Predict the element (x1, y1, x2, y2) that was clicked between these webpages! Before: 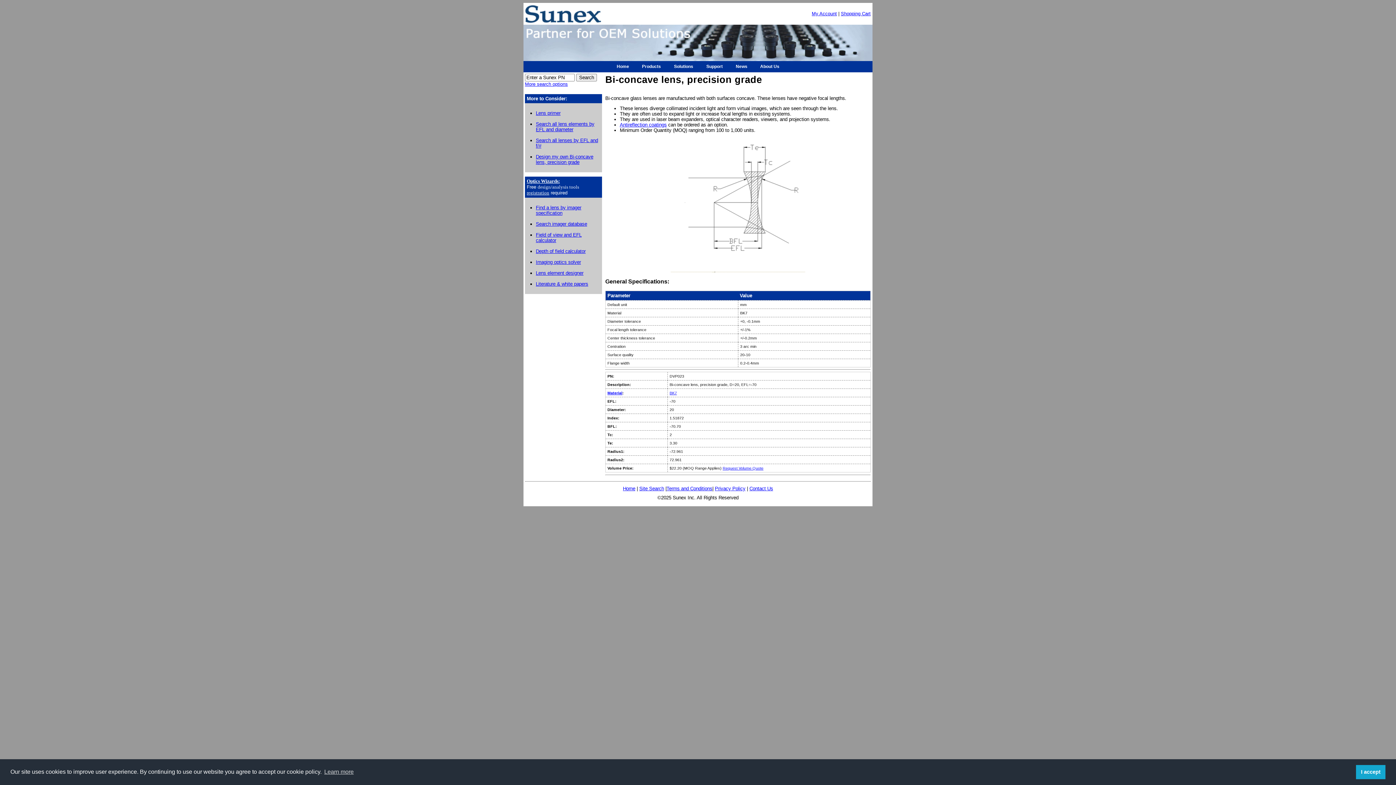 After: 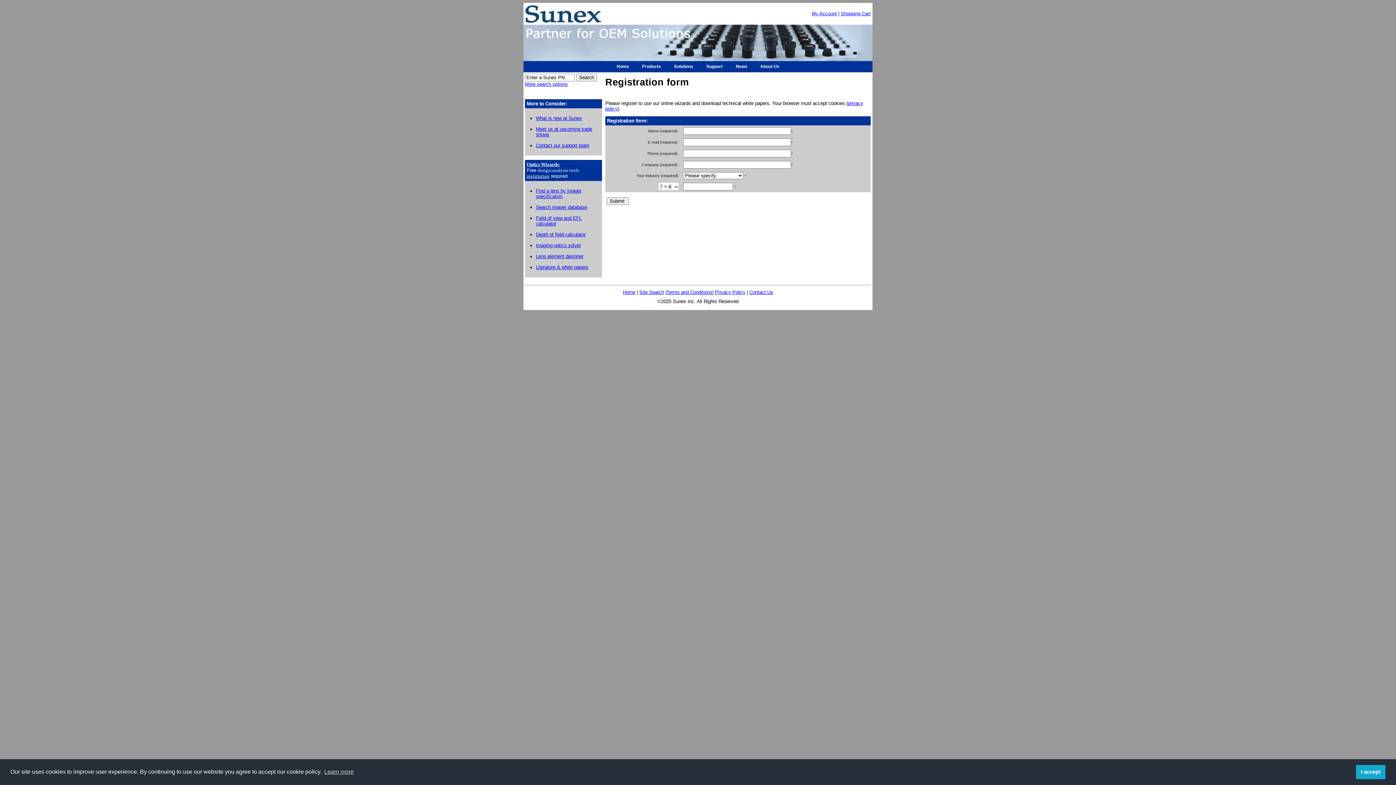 Action: bbox: (620, 122, 666, 127) label: Antireflection coatings